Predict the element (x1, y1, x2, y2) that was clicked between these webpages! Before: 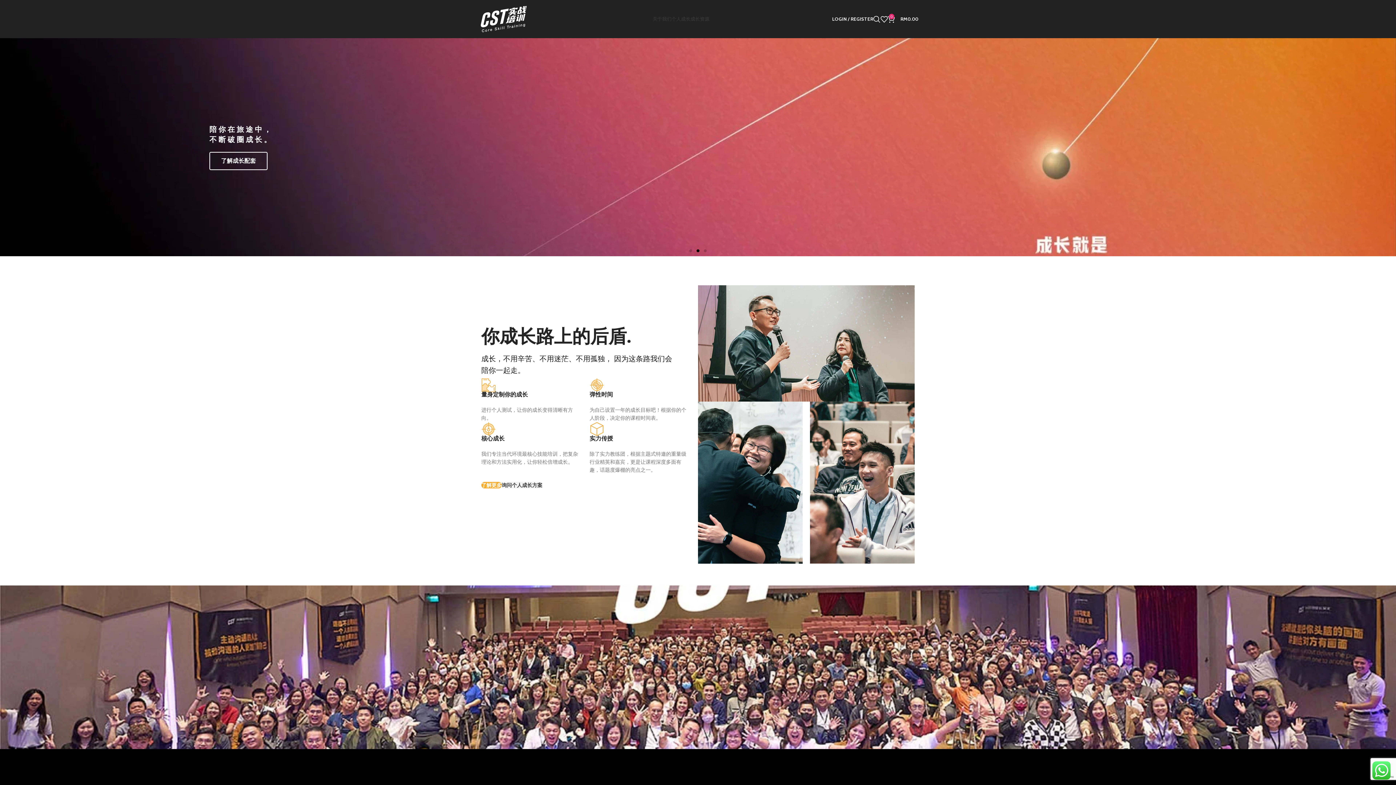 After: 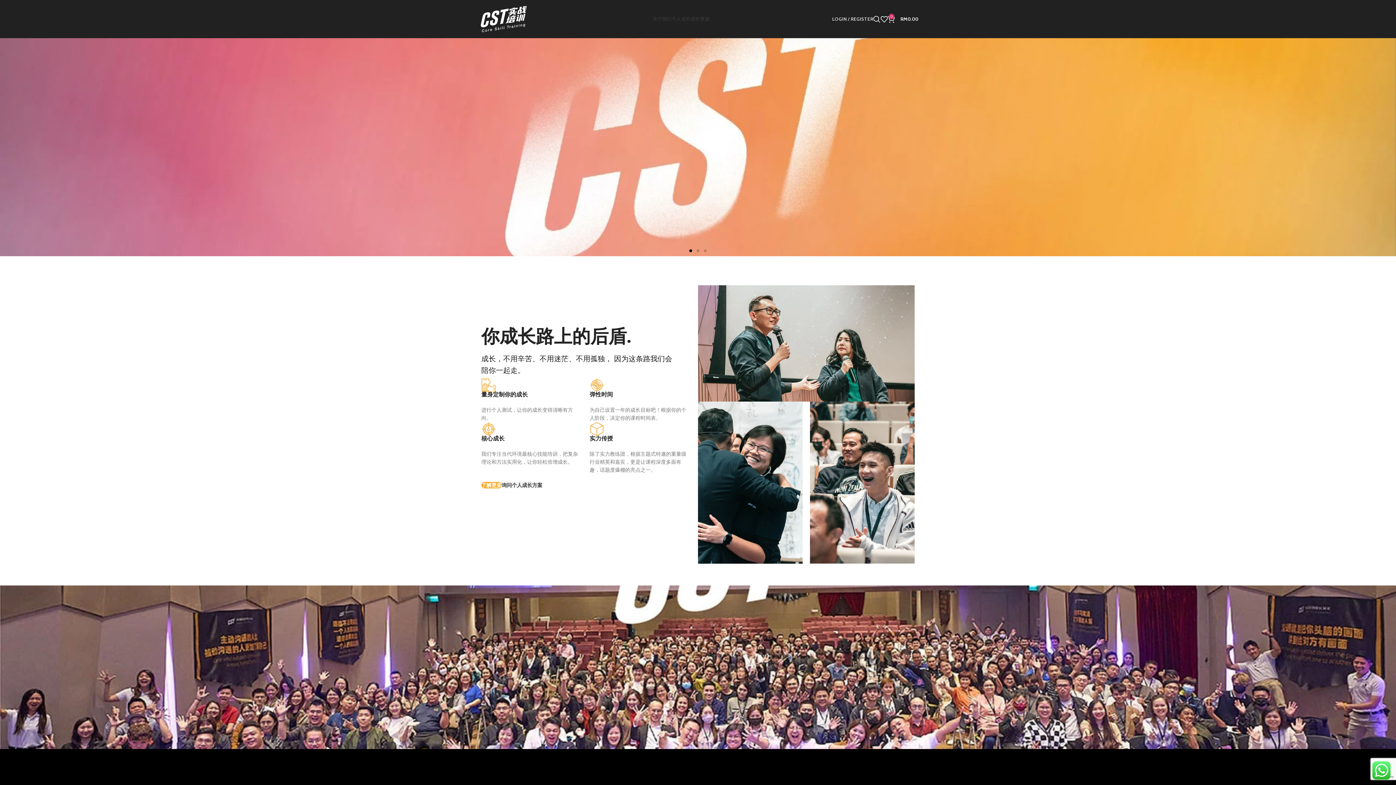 Action: bbox: (832, 11, 873, 26) label: LOGIN / REGISTER